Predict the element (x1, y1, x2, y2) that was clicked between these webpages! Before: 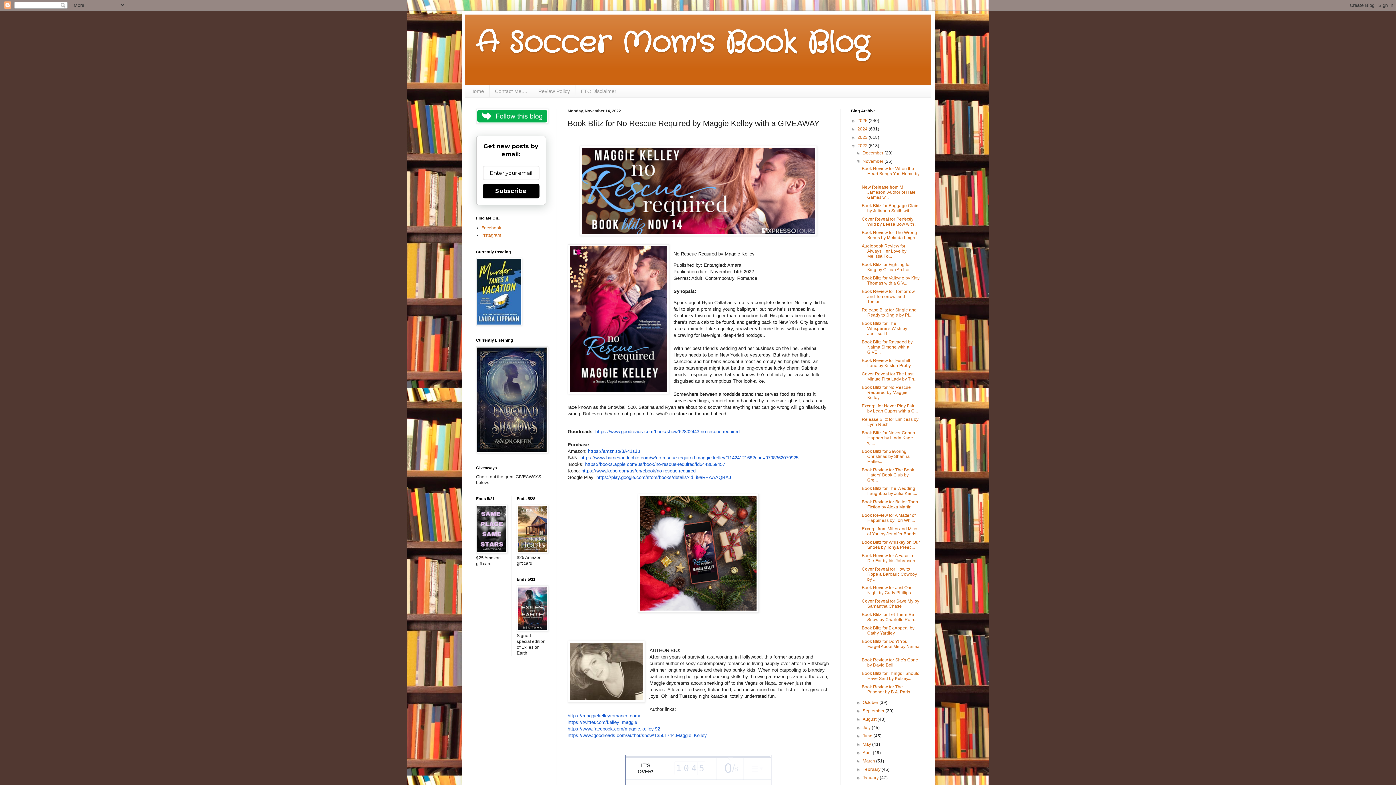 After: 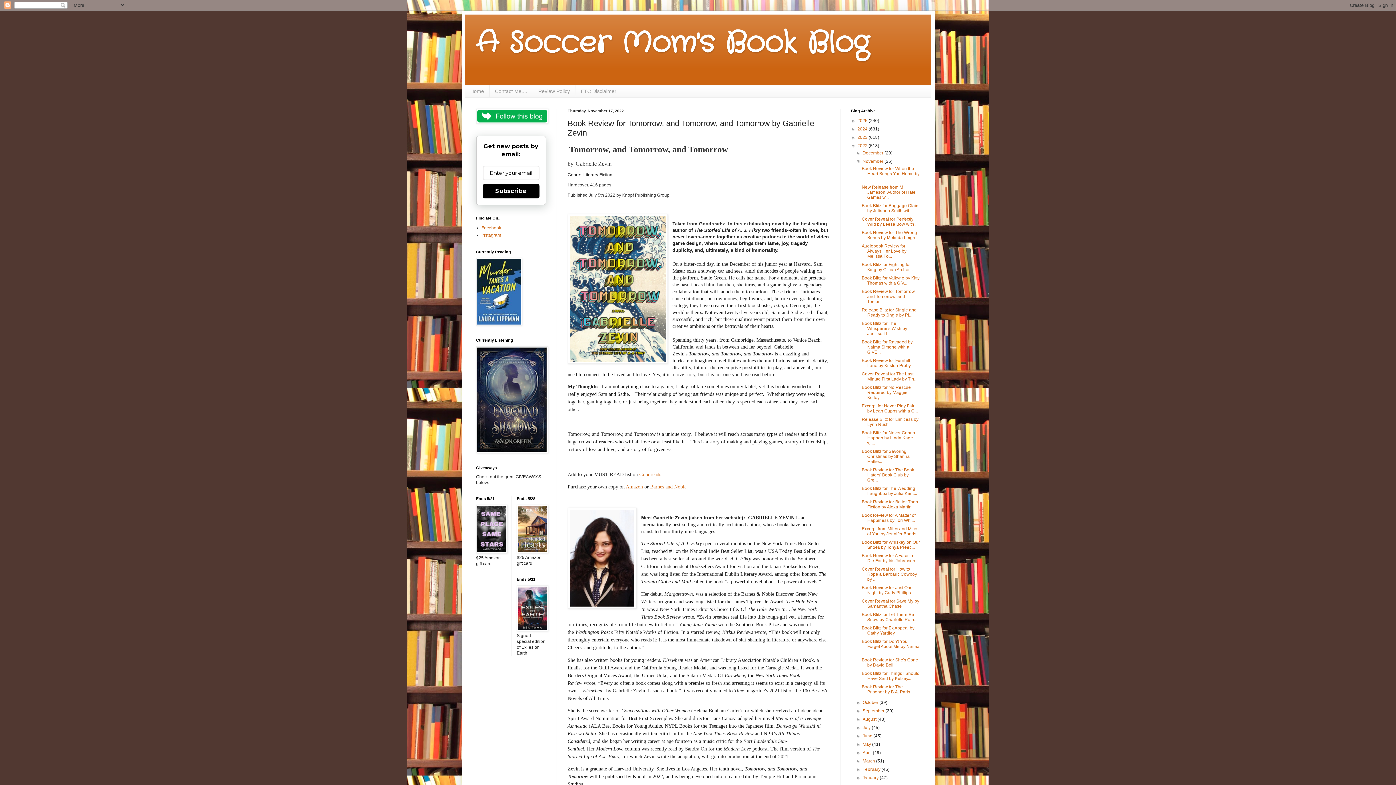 Action: label: Book Review for Tomorrow, and Tomorrow, and Tomor... bbox: (861, 289, 915, 304)